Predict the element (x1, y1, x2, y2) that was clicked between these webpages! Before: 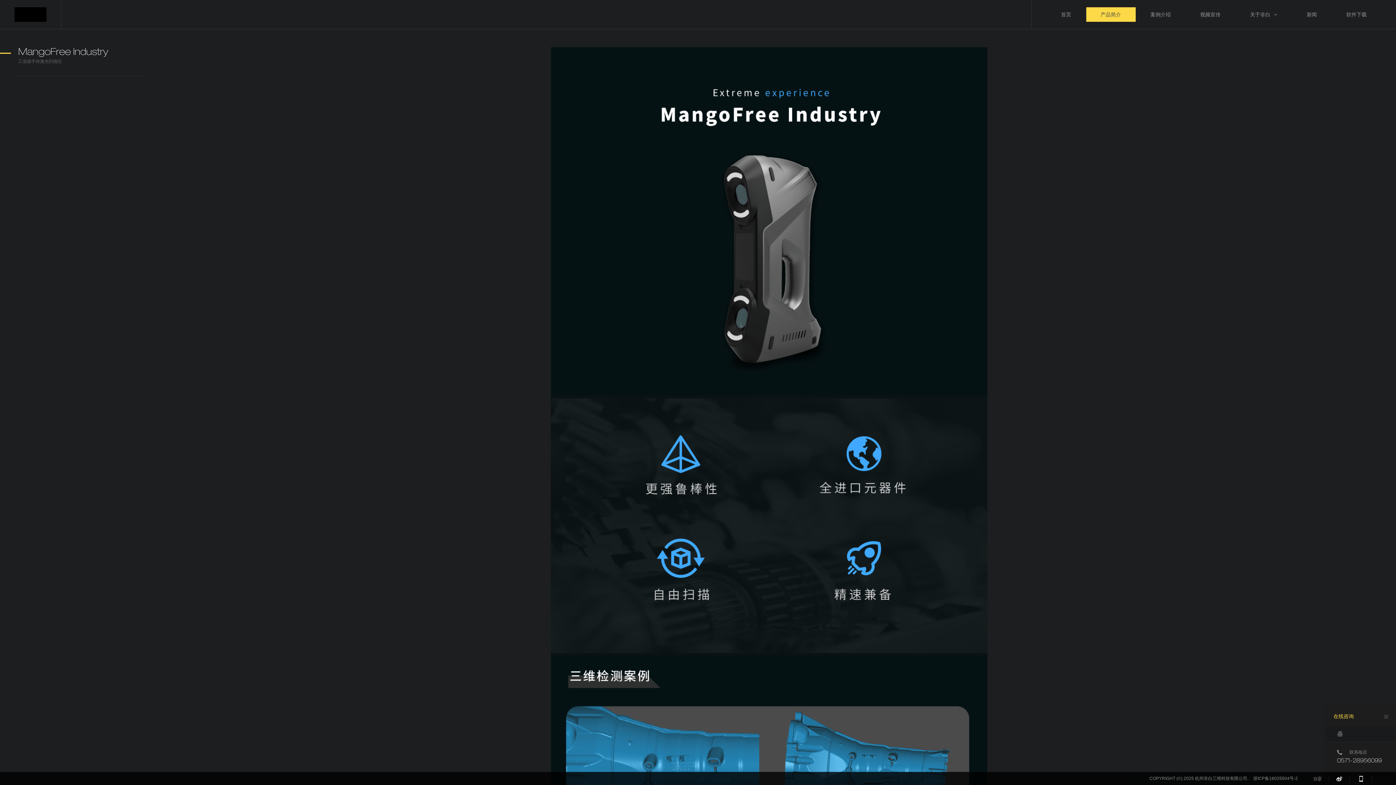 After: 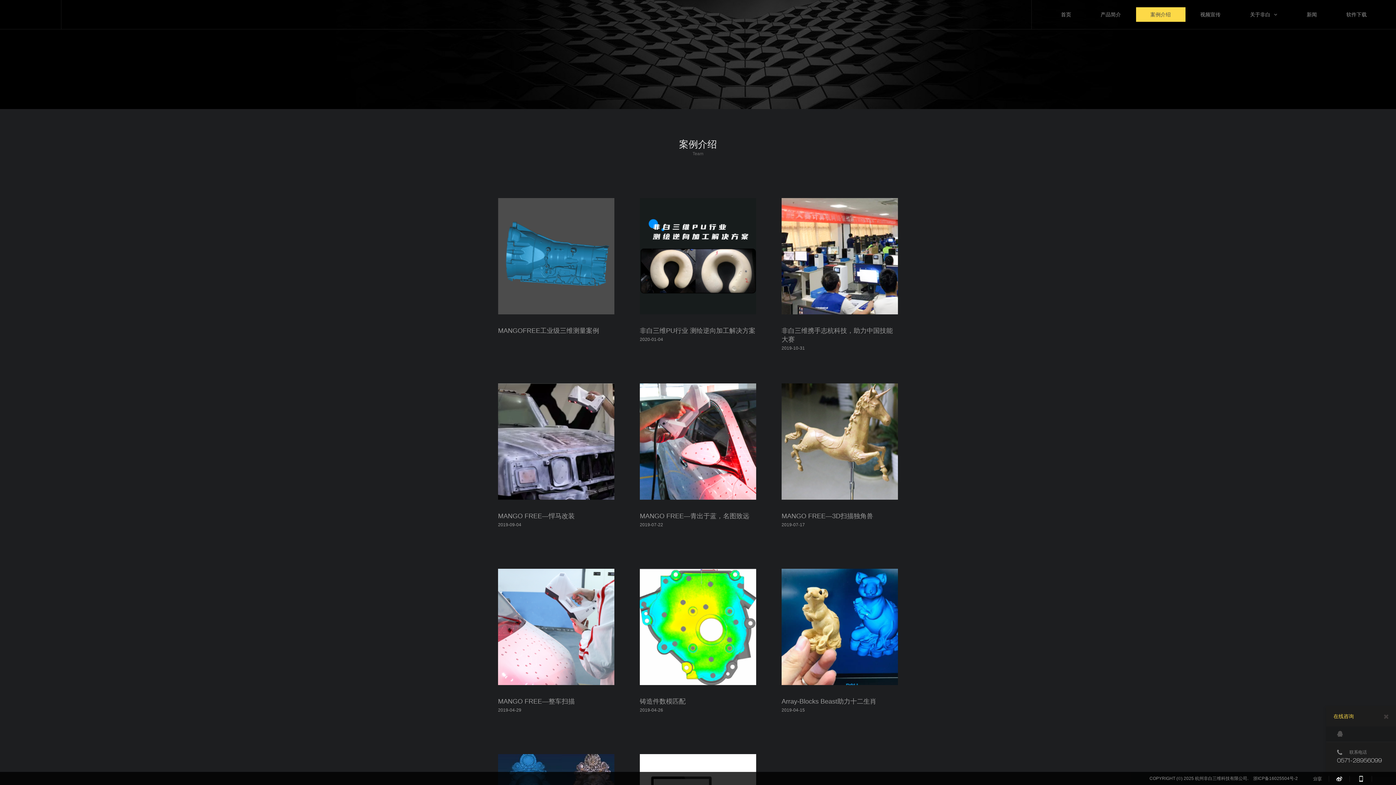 Action: label: 案例介绍 bbox: (1136, 7, 1185, 21)